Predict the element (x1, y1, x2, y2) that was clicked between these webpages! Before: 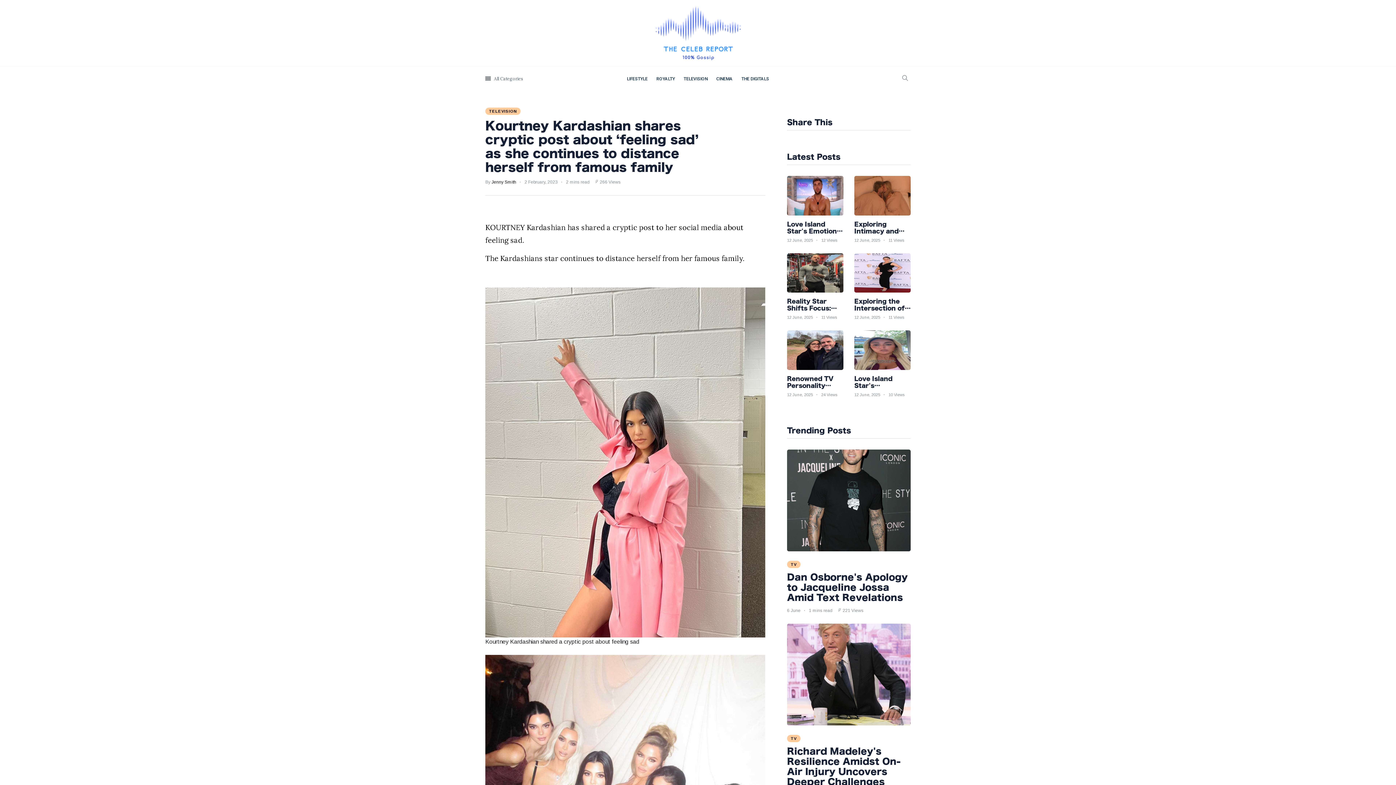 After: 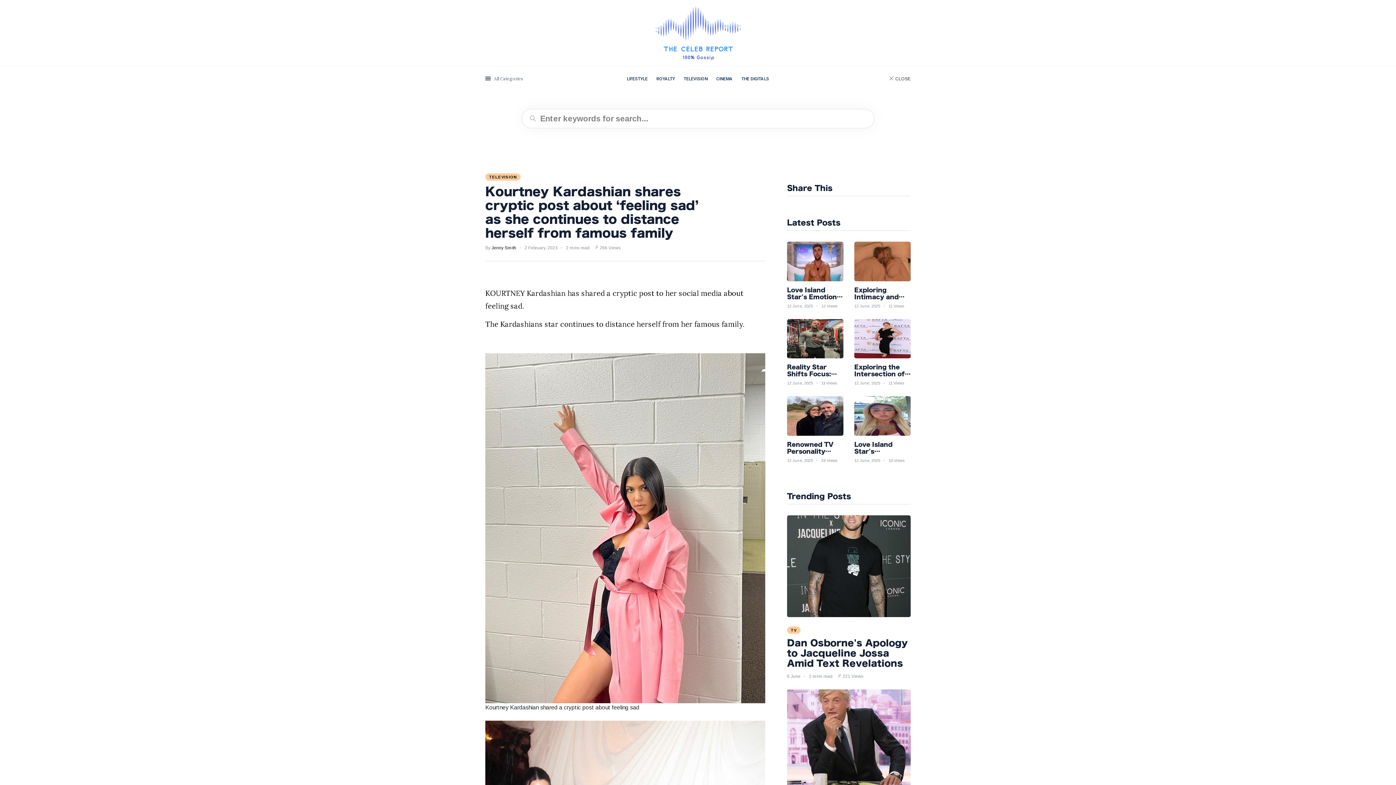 Action: bbox: (900, 66, 910, 91)